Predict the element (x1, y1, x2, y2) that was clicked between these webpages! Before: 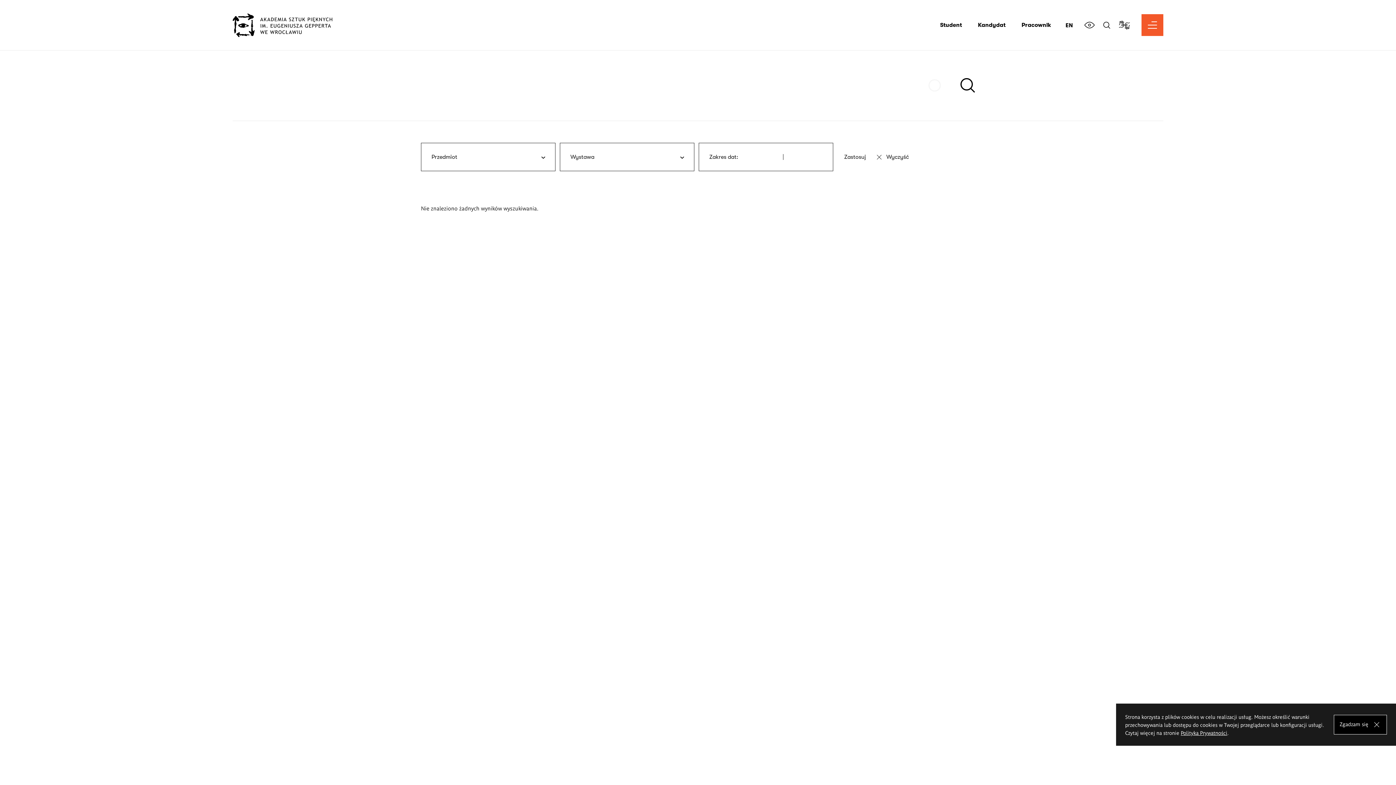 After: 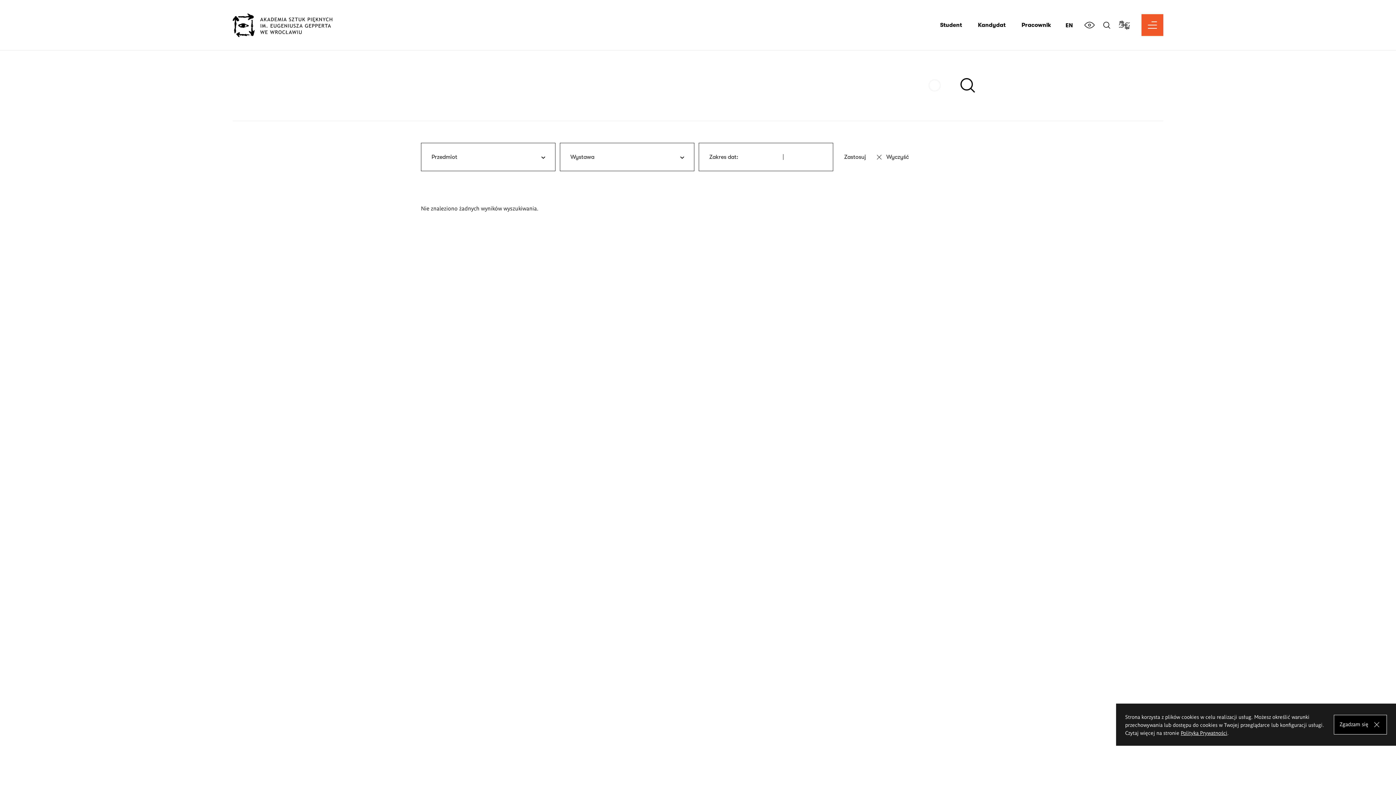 Action: bbox: (1119, 14, 1130, 36) label: Połącz z tłumaczem języka migowego